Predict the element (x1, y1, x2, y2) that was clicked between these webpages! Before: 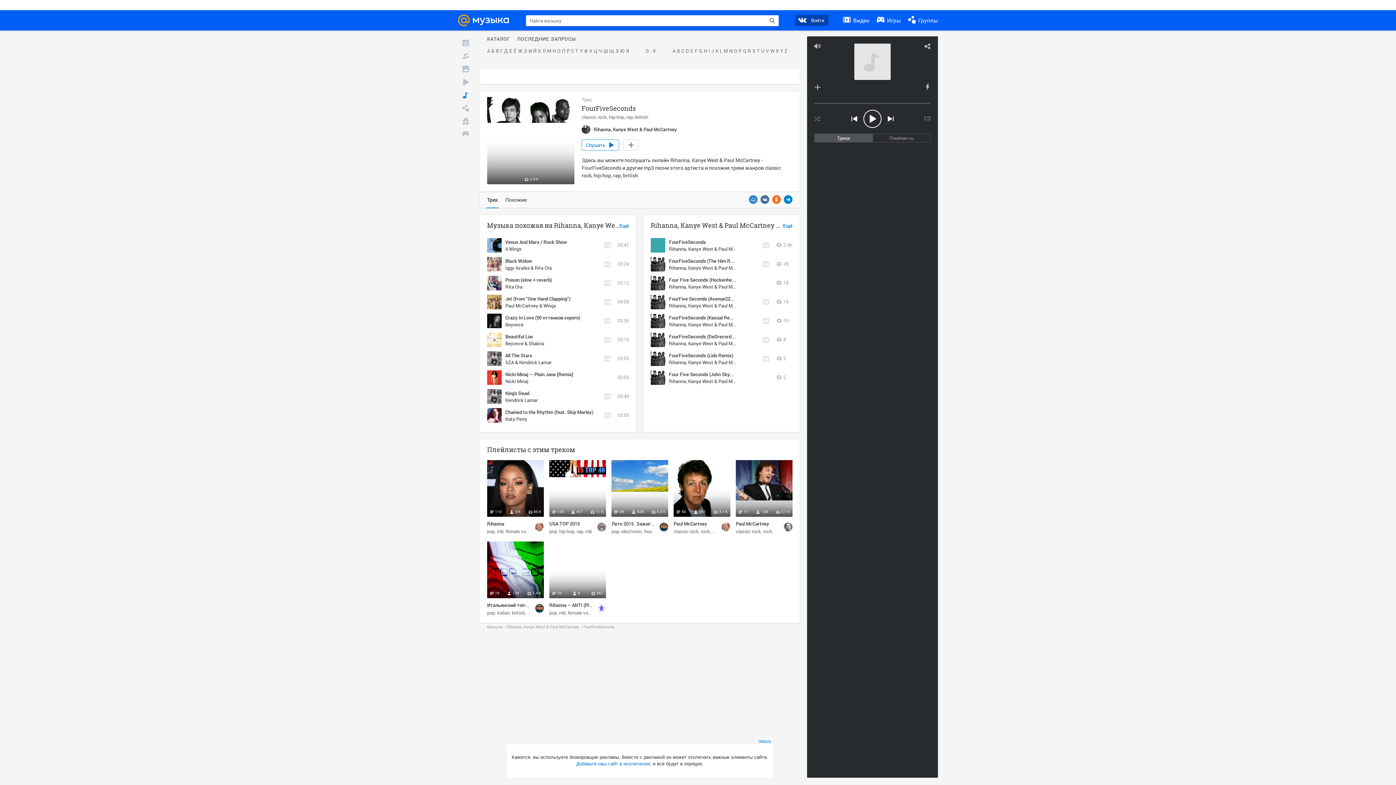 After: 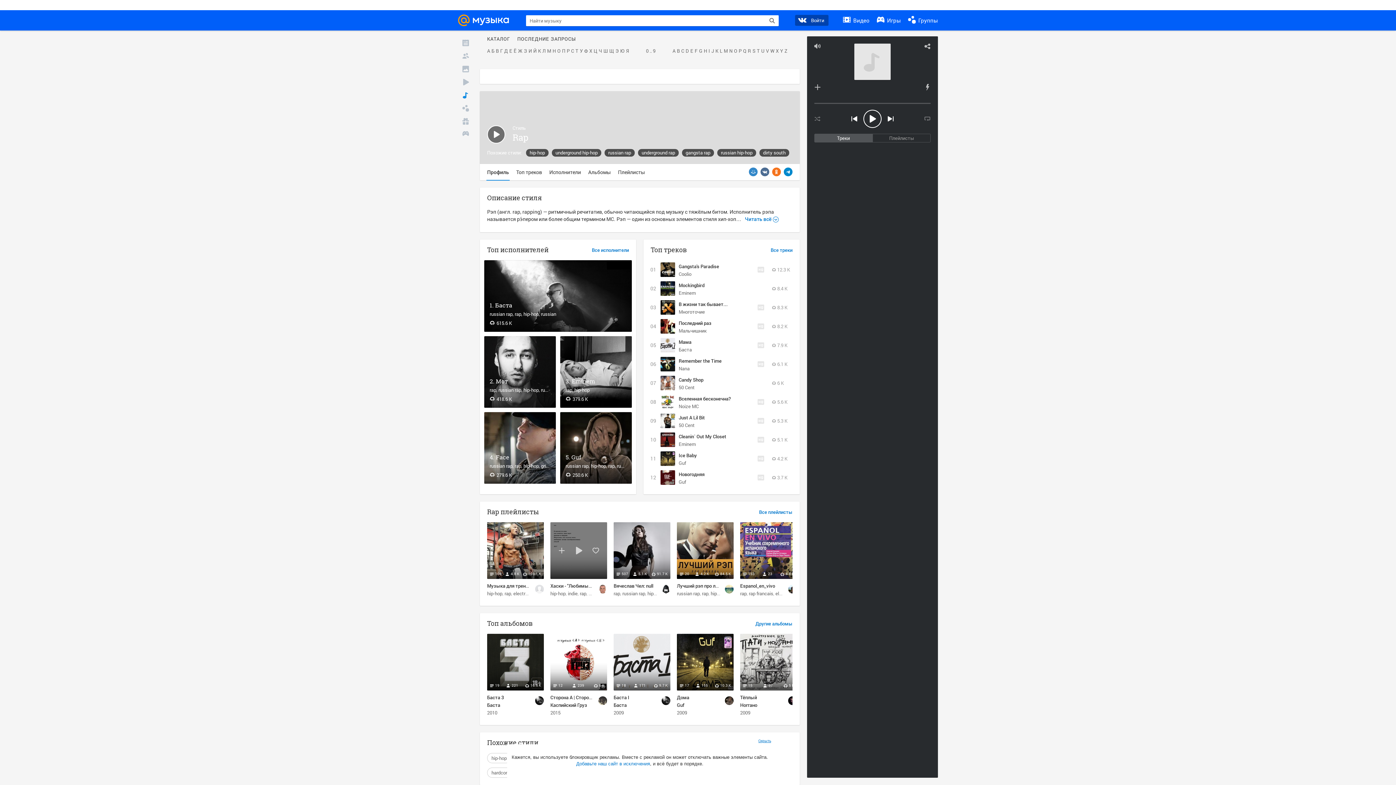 Action: label: rap bbox: (576, 528, 585, 534)